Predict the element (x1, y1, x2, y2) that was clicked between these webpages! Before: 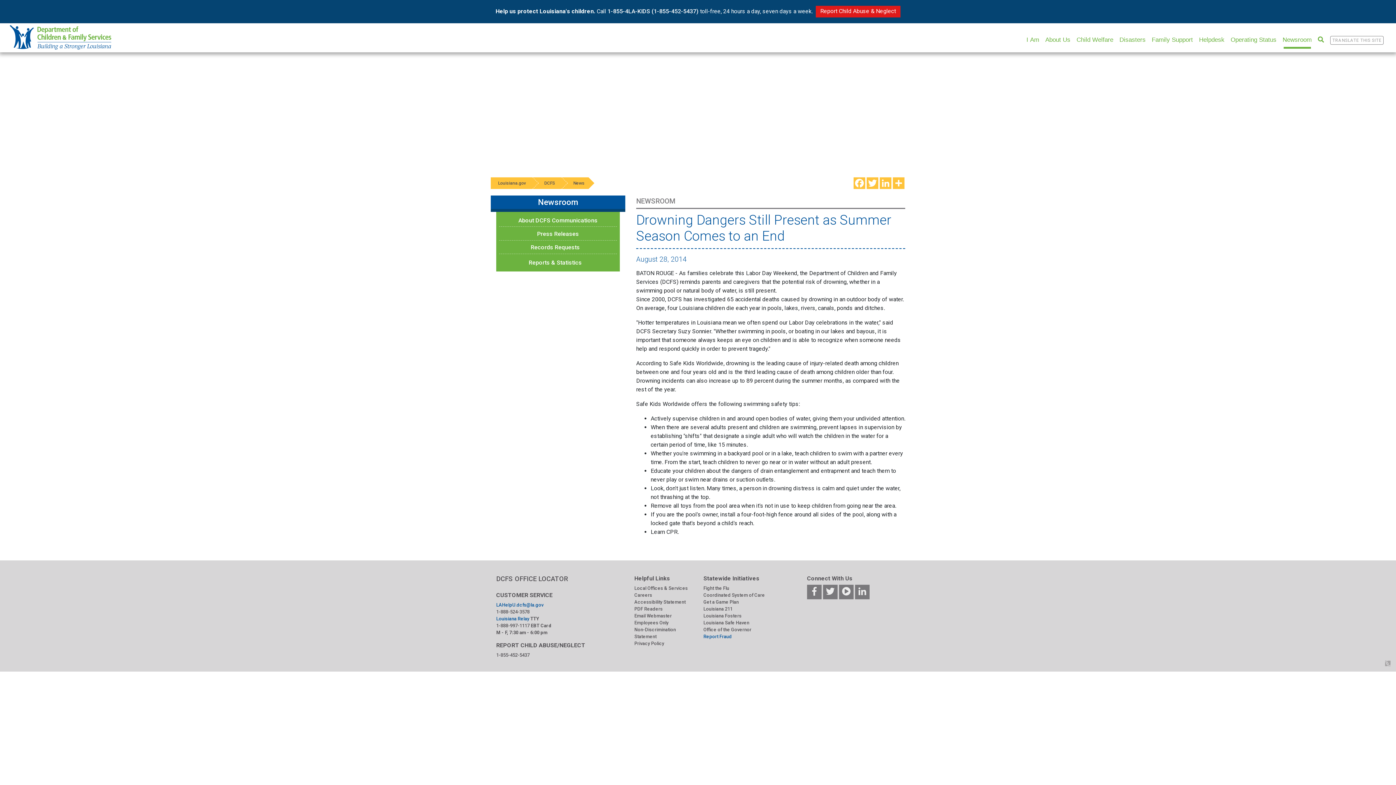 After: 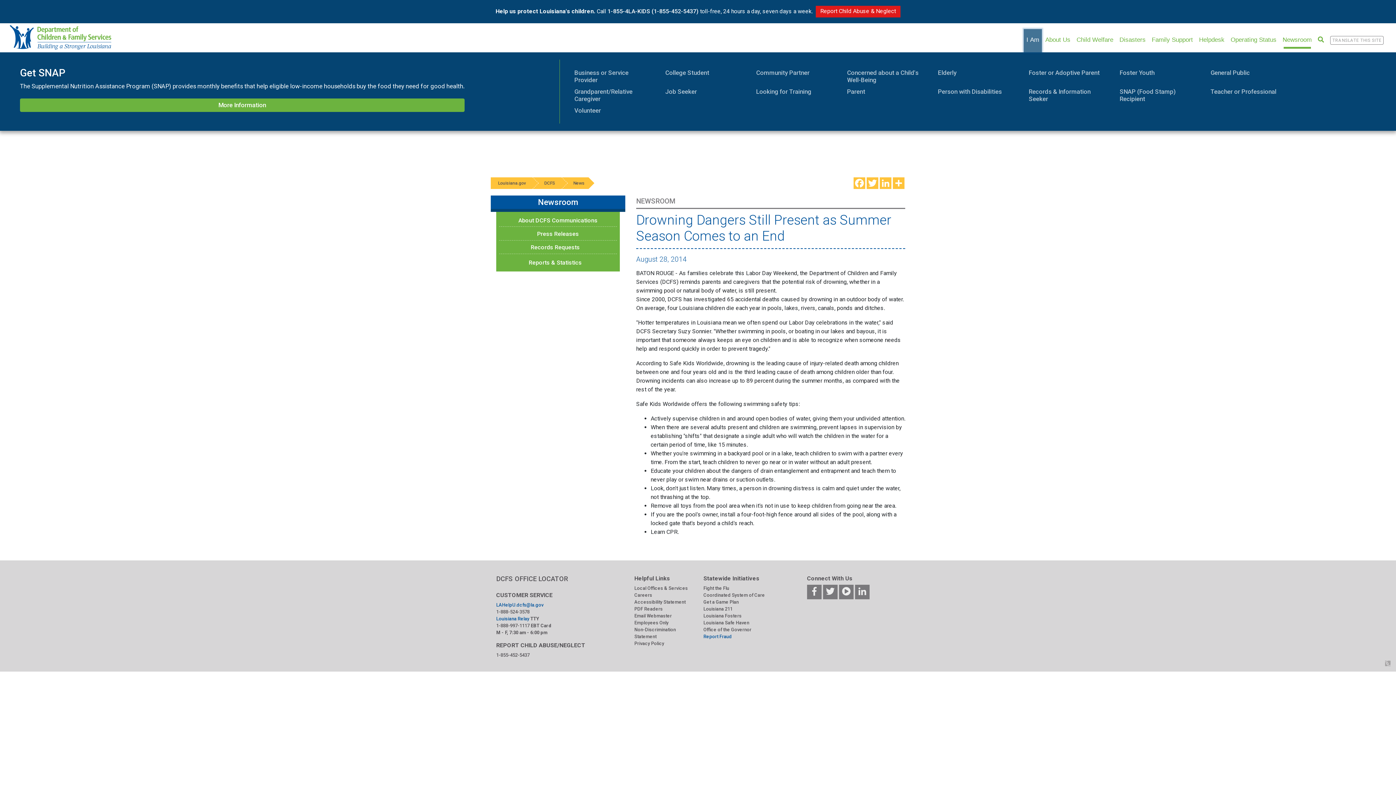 Action: bbox: (1024, 28, 1042, 52) label: I Am